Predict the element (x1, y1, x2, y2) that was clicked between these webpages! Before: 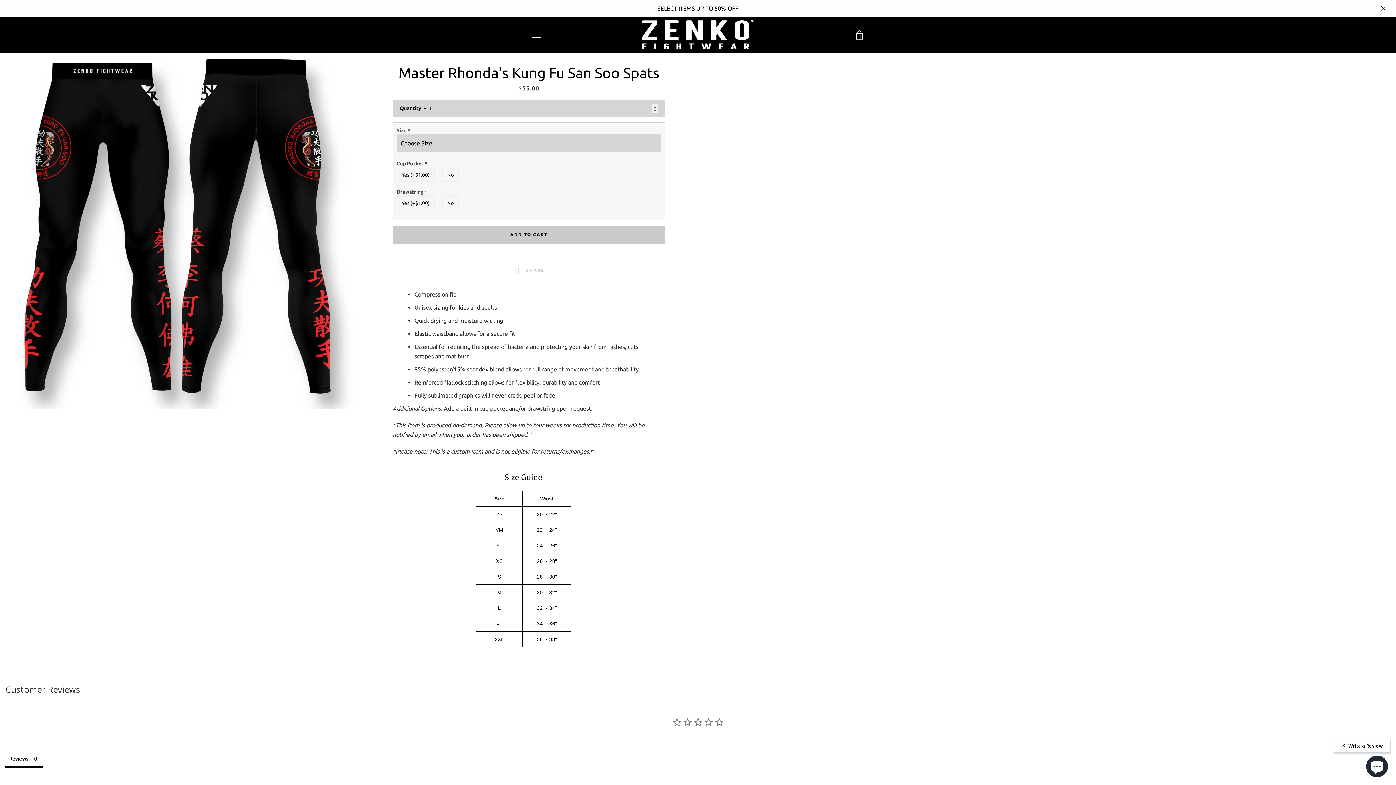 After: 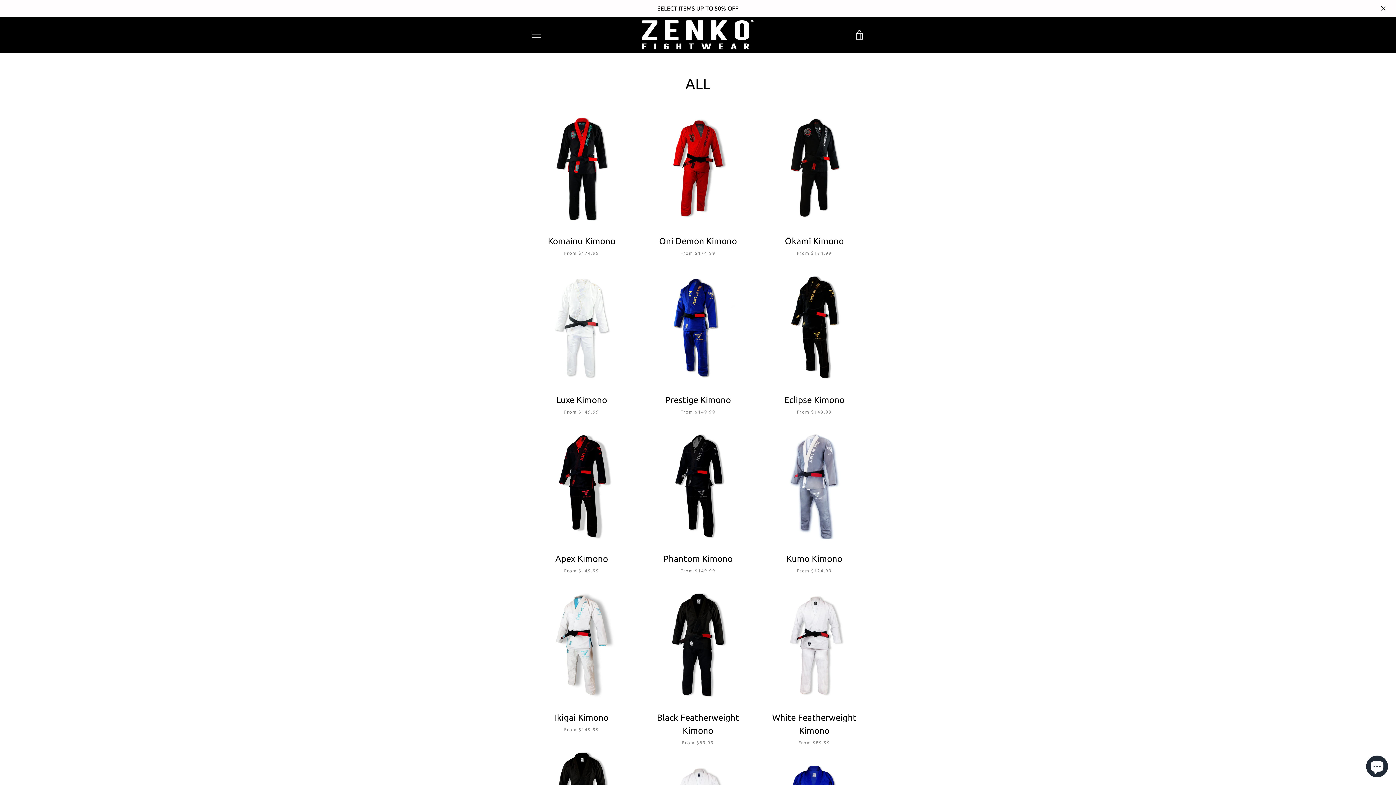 Action: label: SHOP bbox: (620, 716, 633, 721)